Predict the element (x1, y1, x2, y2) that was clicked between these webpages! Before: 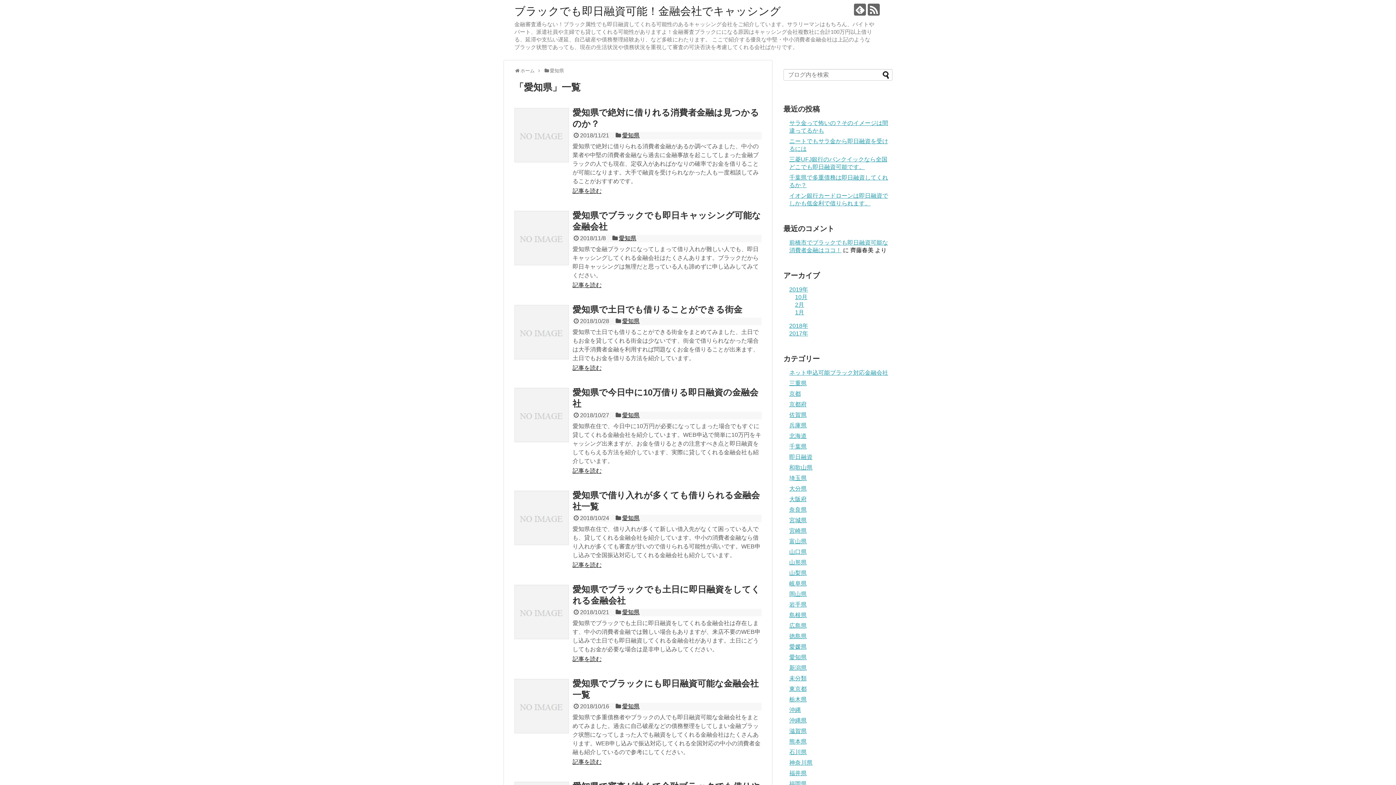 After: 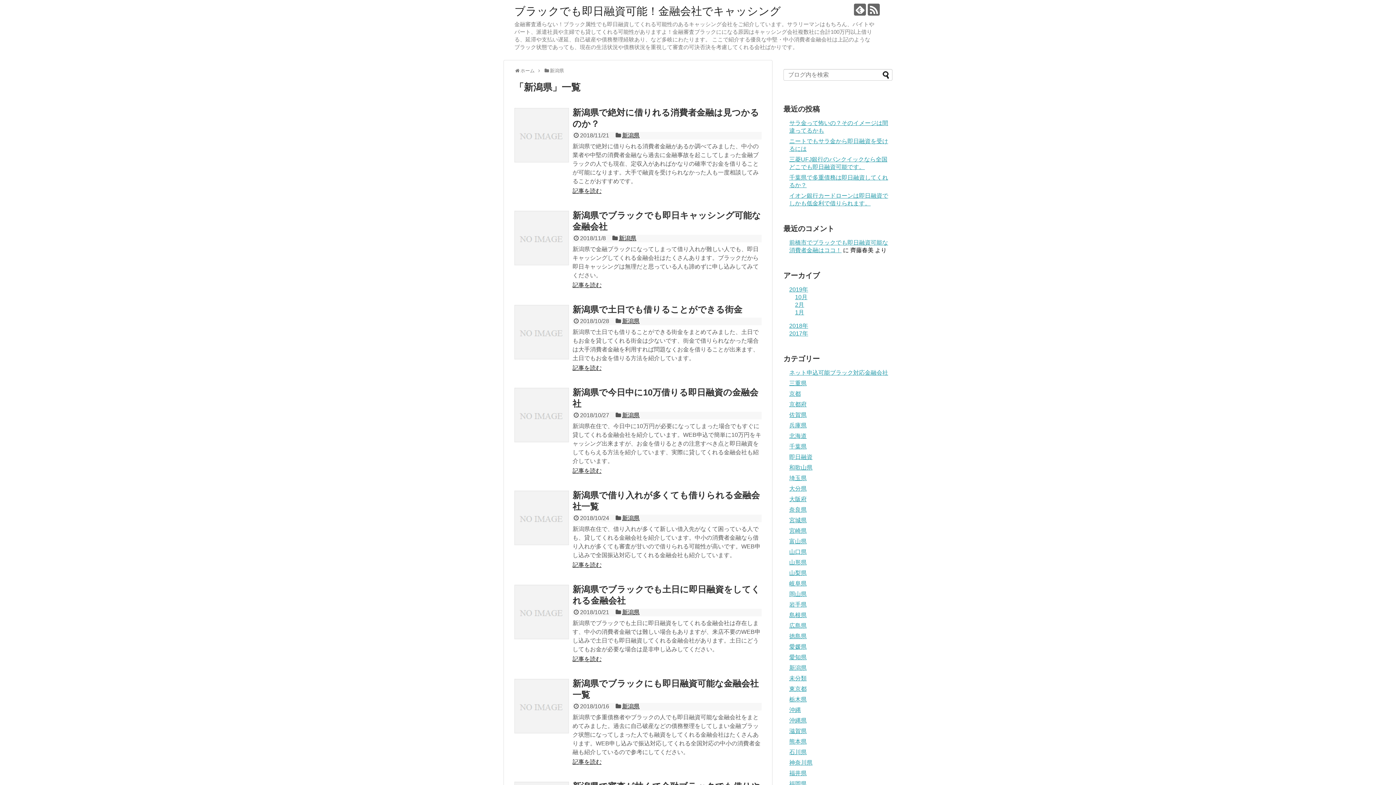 Action: bbox: (789, 665, 806, 671) label: 新潟県